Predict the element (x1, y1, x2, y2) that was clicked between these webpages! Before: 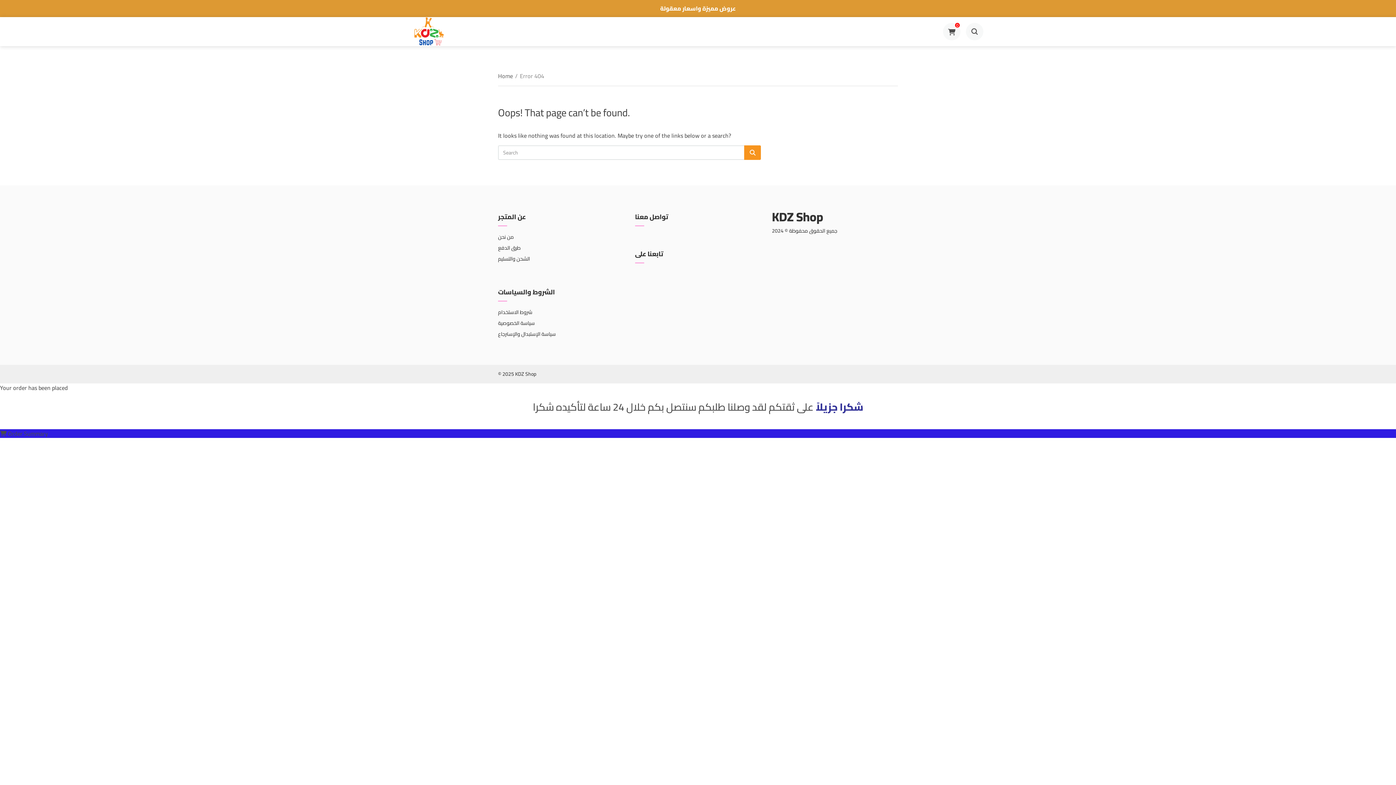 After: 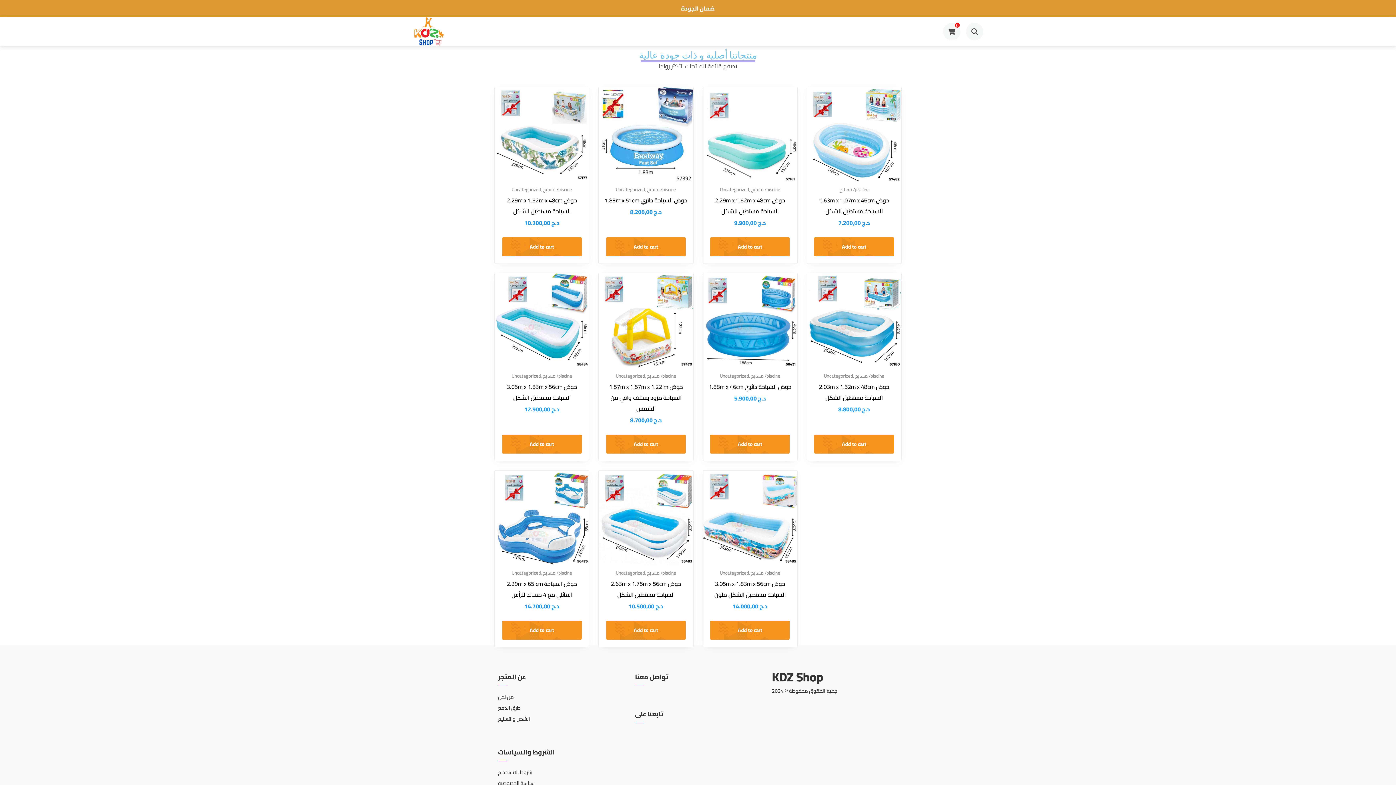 Action: bbox: (772, 205, 823, 228) label: KDZ Shop